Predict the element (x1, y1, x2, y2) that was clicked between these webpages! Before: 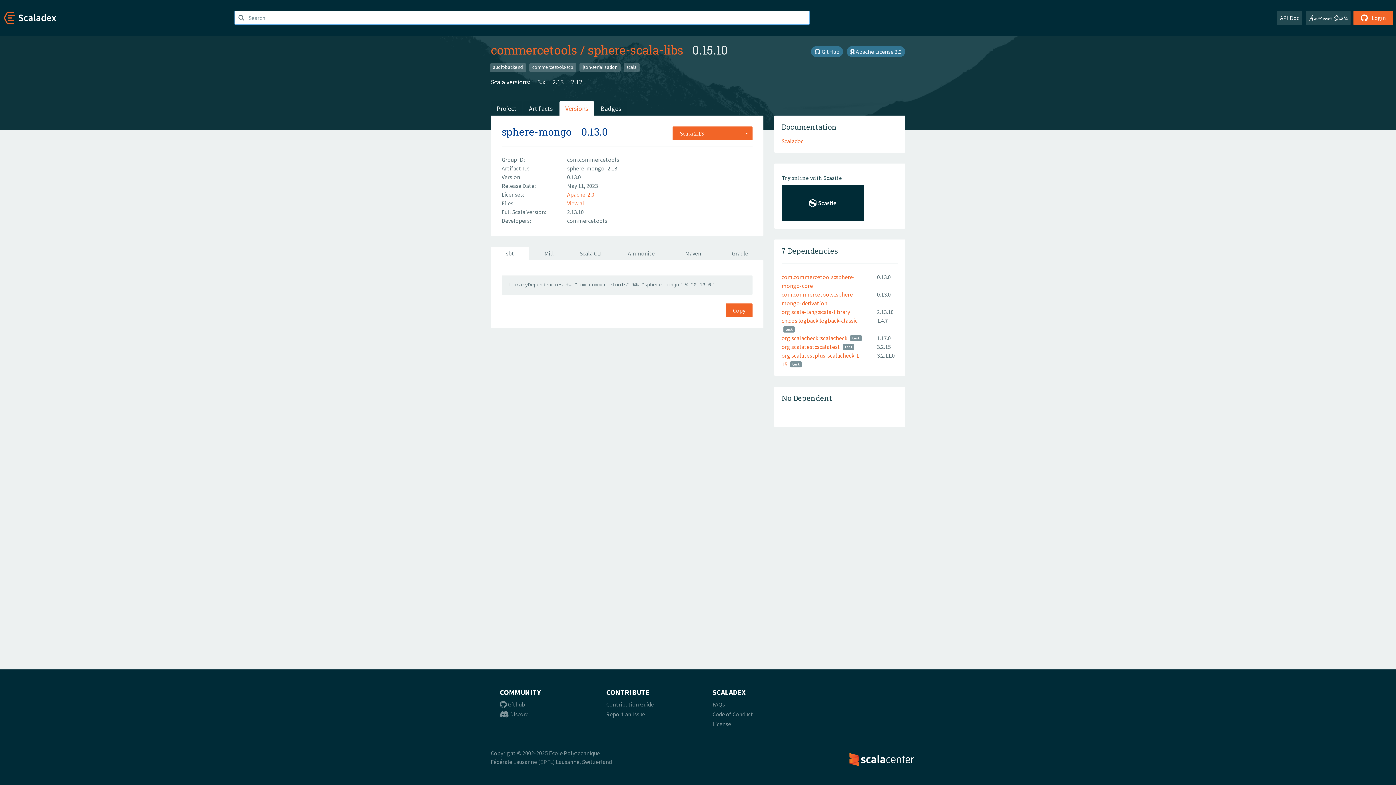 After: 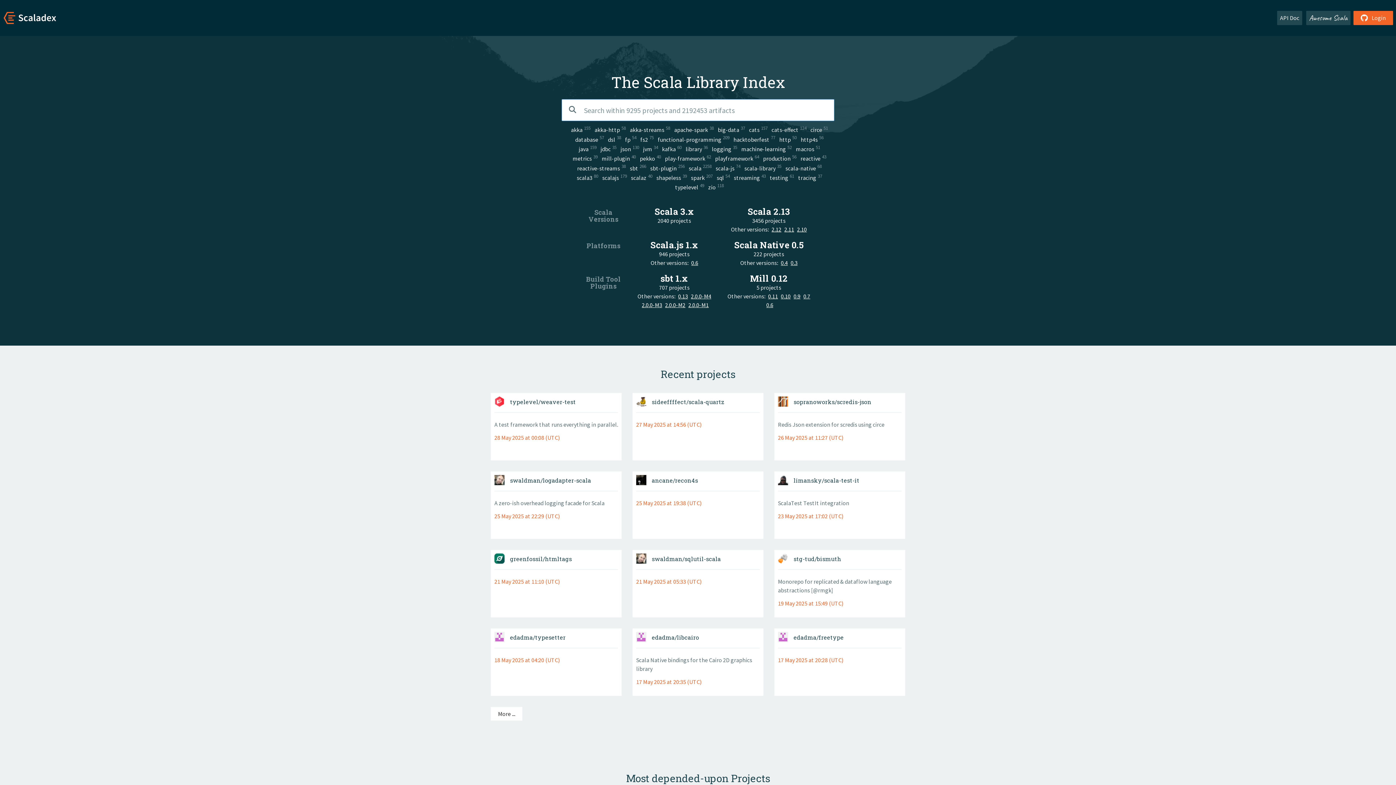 Action: bbox: (0, 13, 57, 20)